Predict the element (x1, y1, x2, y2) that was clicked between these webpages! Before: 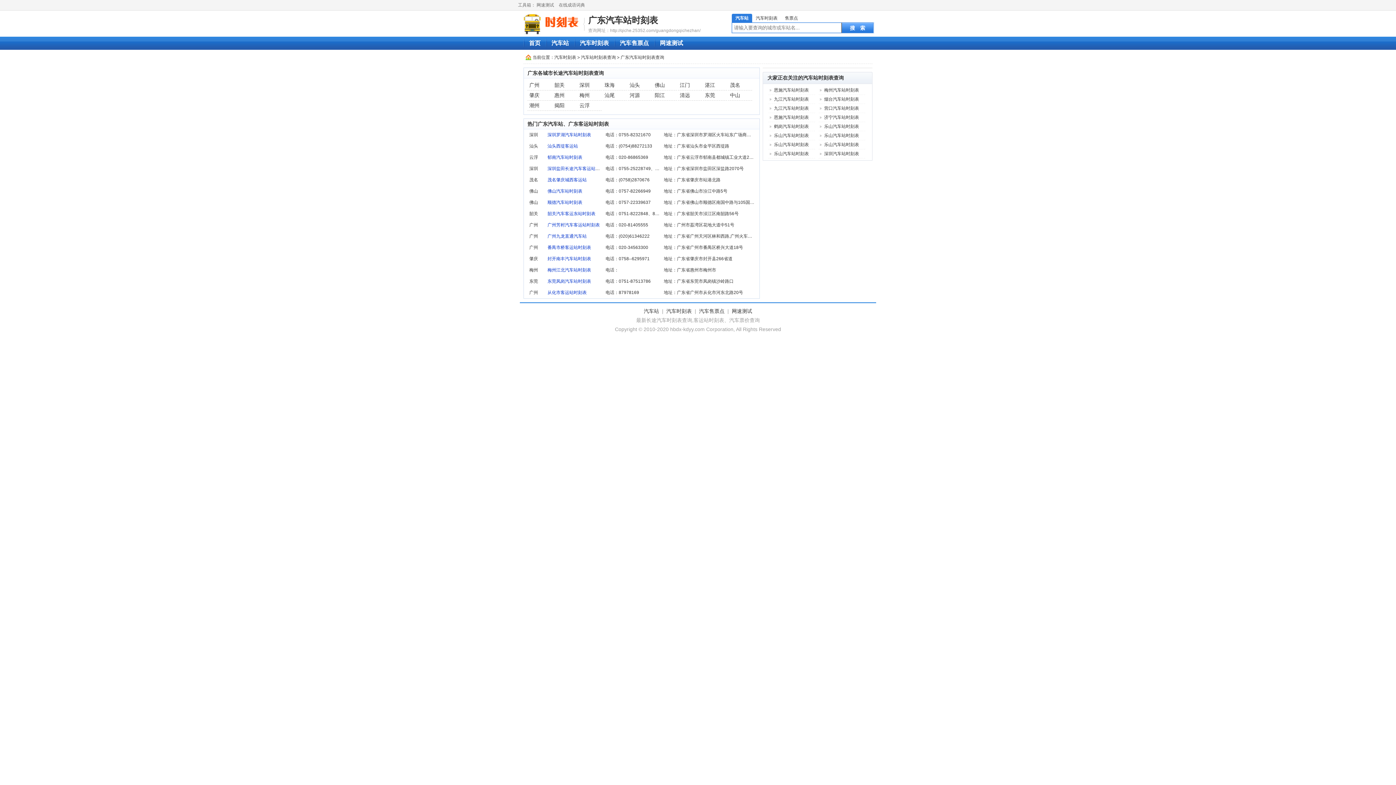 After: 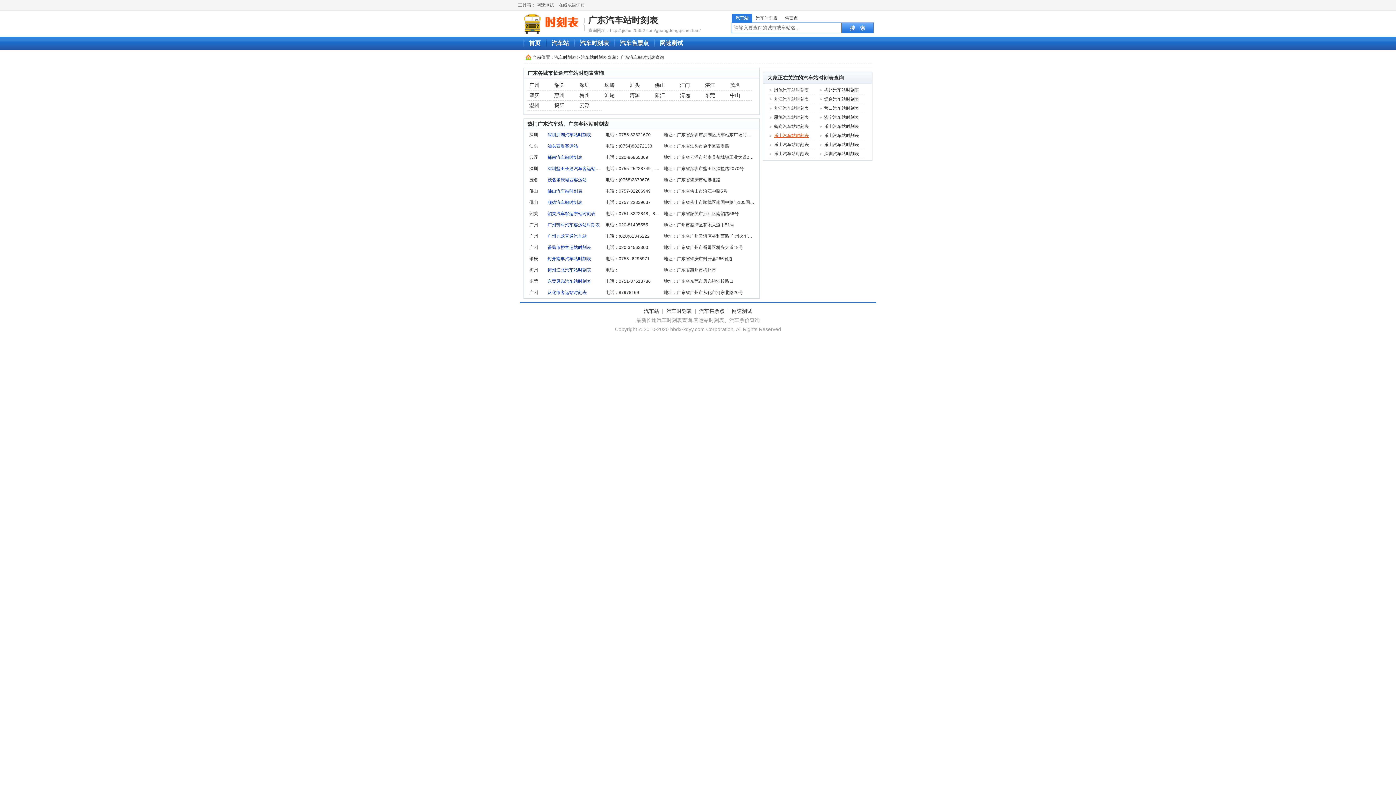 Action: bbox: (774, 133, 809, 138) label: 乐山汽车站时刻表